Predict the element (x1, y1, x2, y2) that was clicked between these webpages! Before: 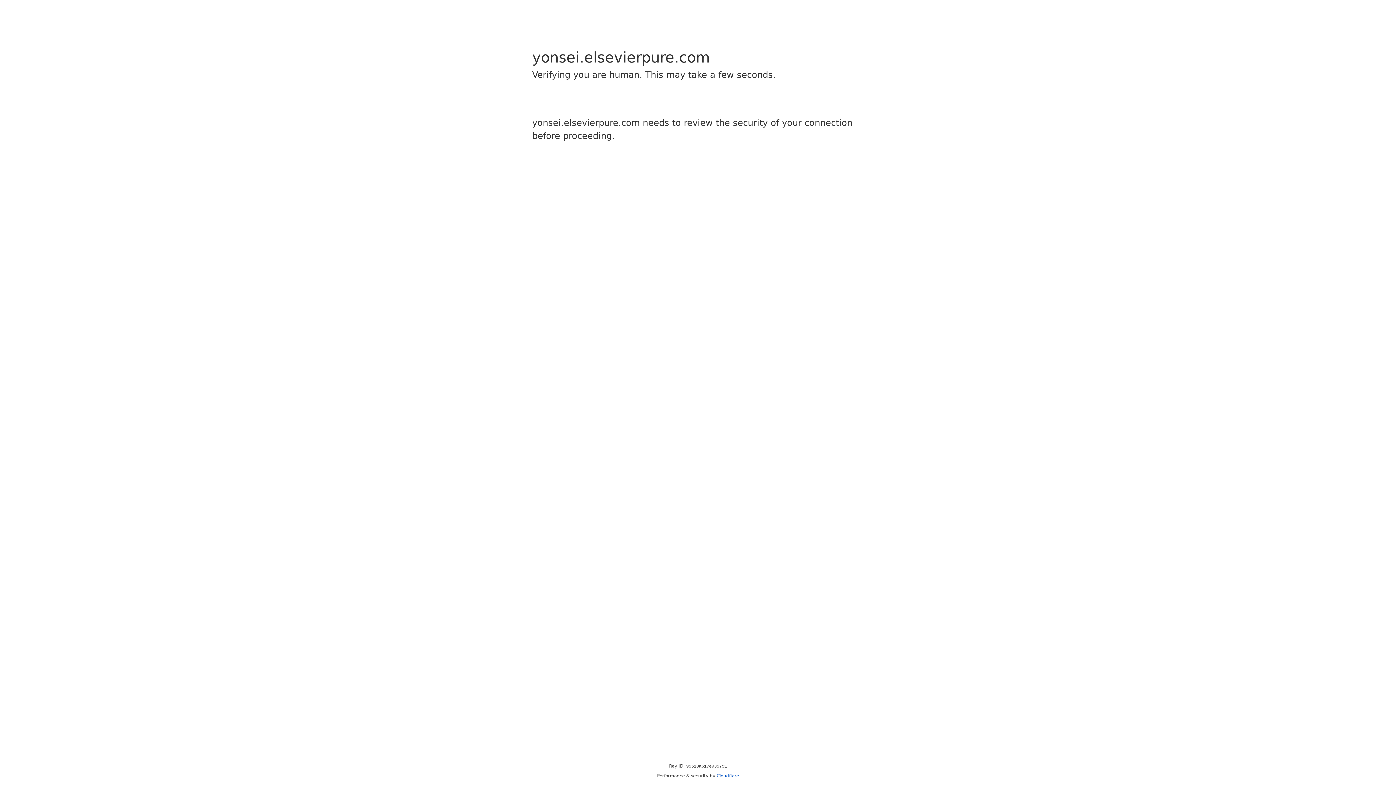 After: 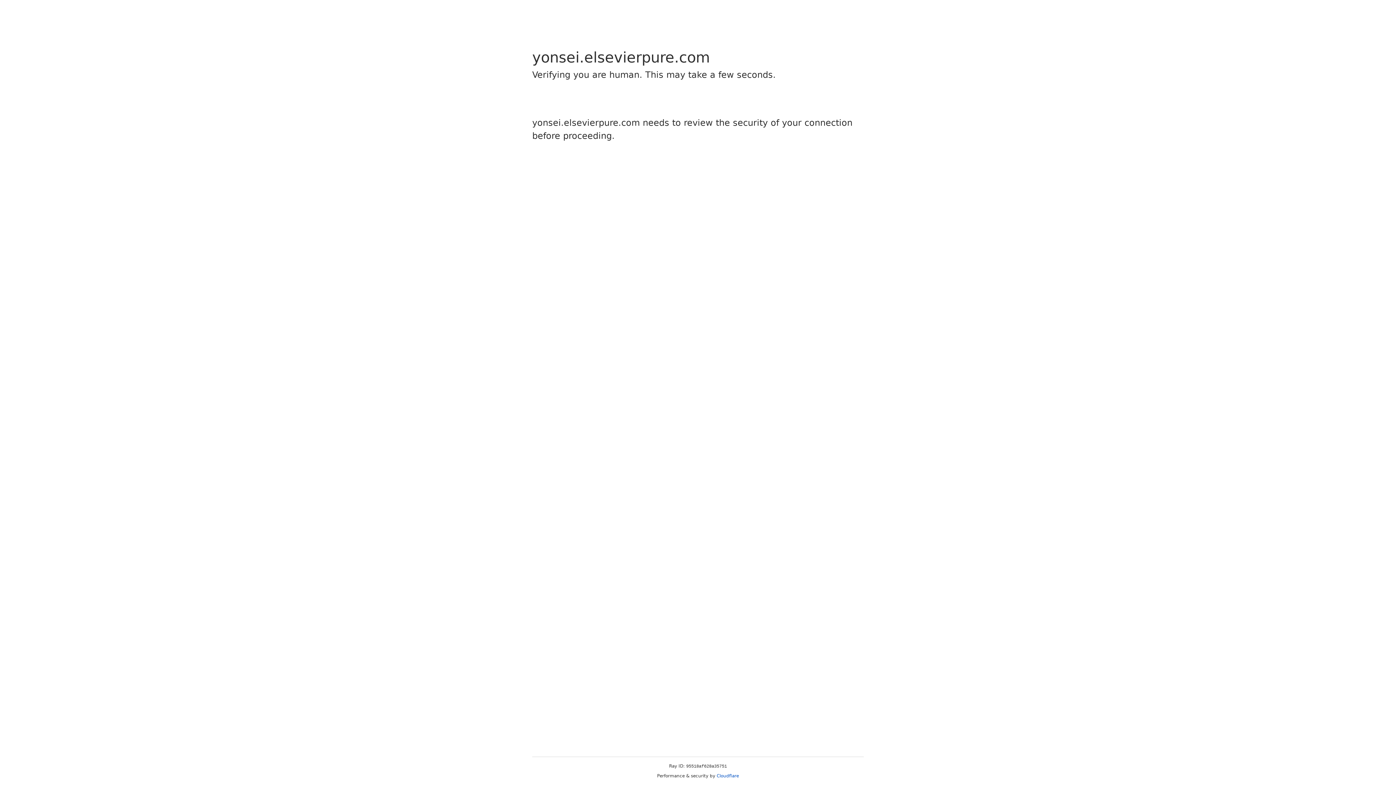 Action: label: Cloudflare bbox: (716, 773, 739, 778)